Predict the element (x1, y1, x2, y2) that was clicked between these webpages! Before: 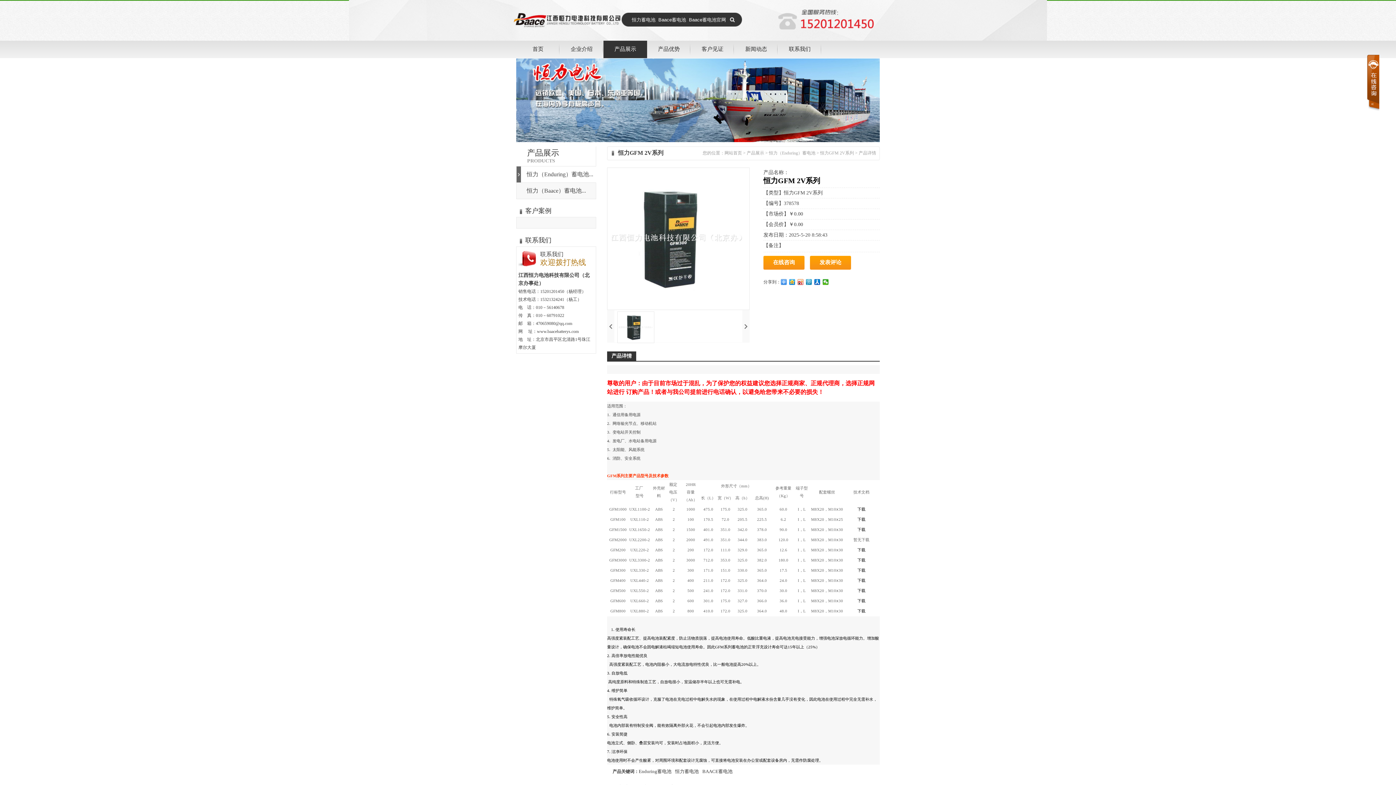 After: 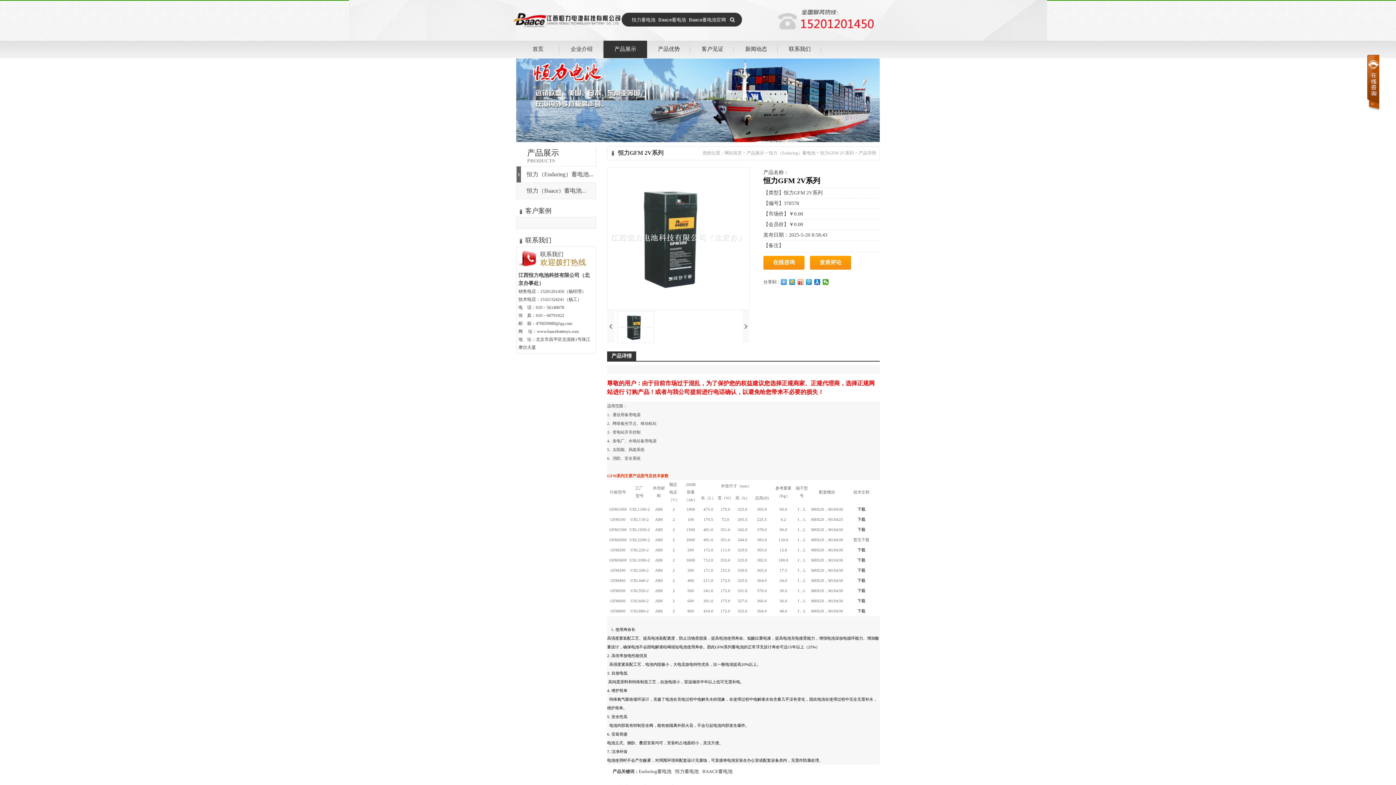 Action: bbox: (857, 568, 865, 572) label: 下载